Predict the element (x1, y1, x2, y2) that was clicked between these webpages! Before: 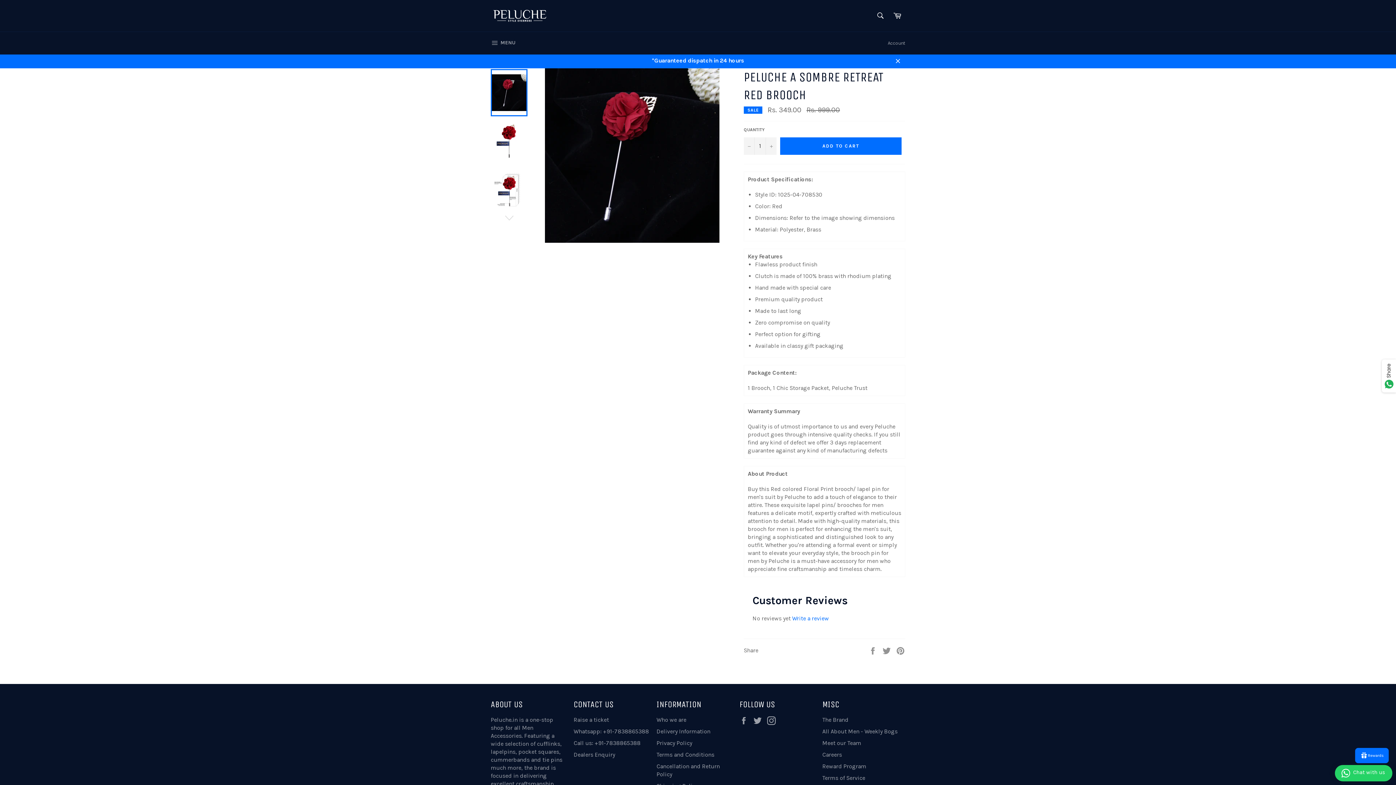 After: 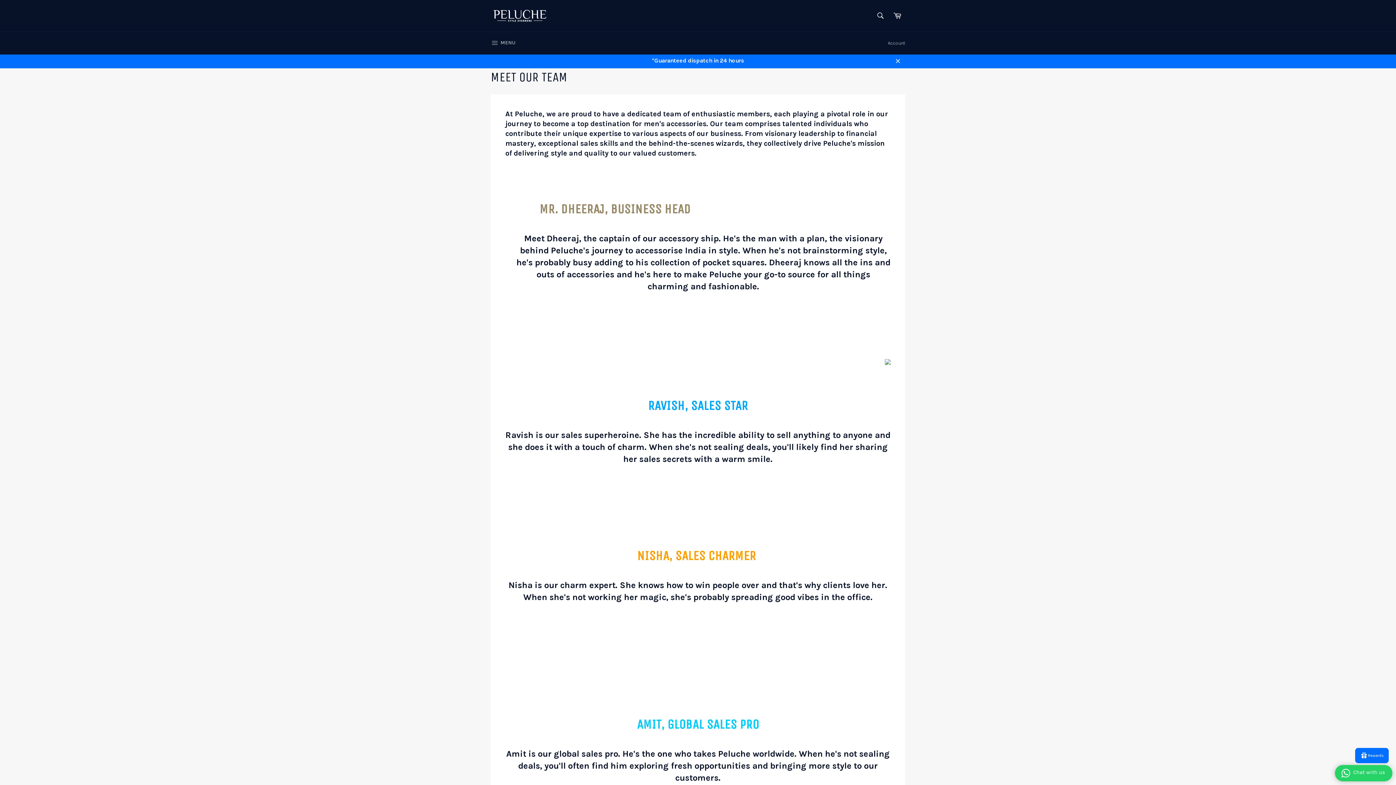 Action: label: Meet our Team bbox: (822, 740, 861, 747)